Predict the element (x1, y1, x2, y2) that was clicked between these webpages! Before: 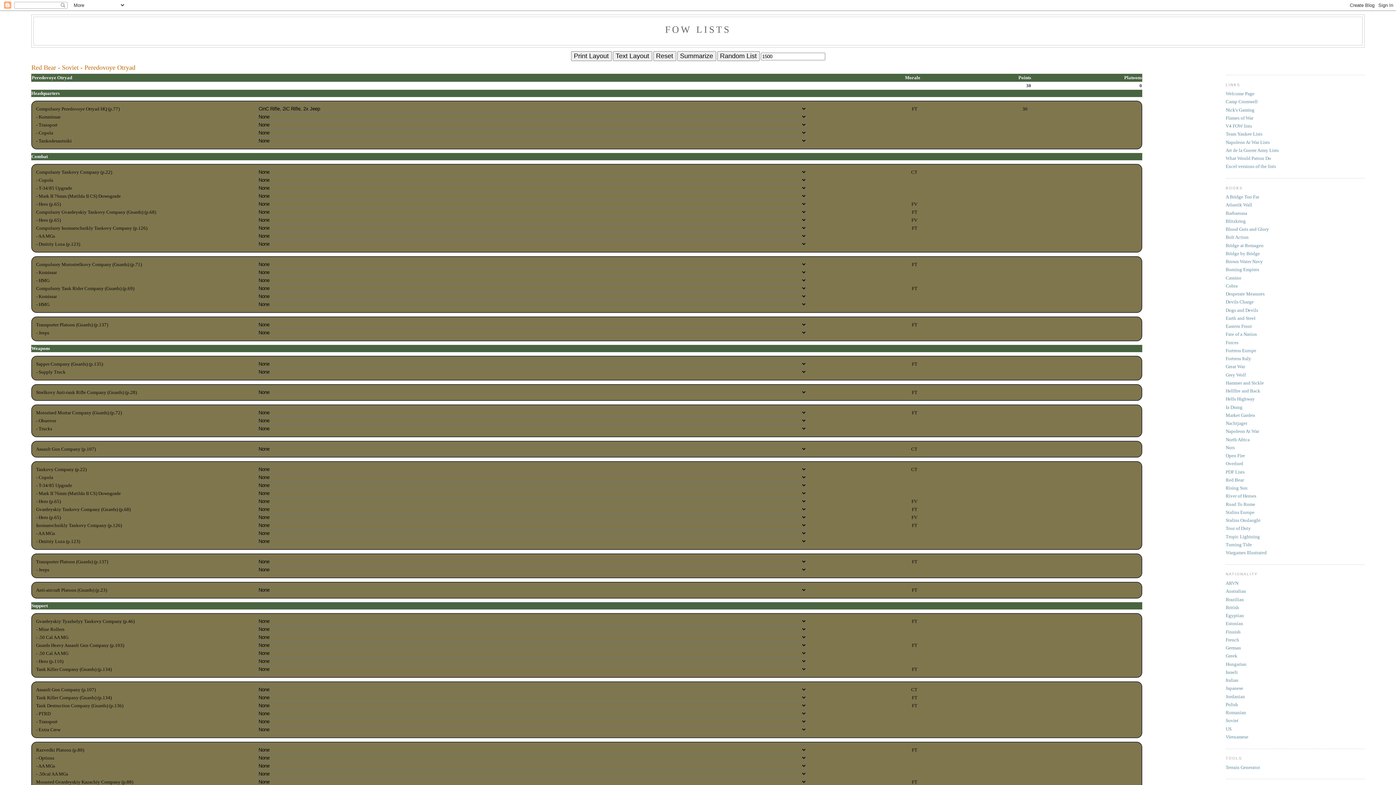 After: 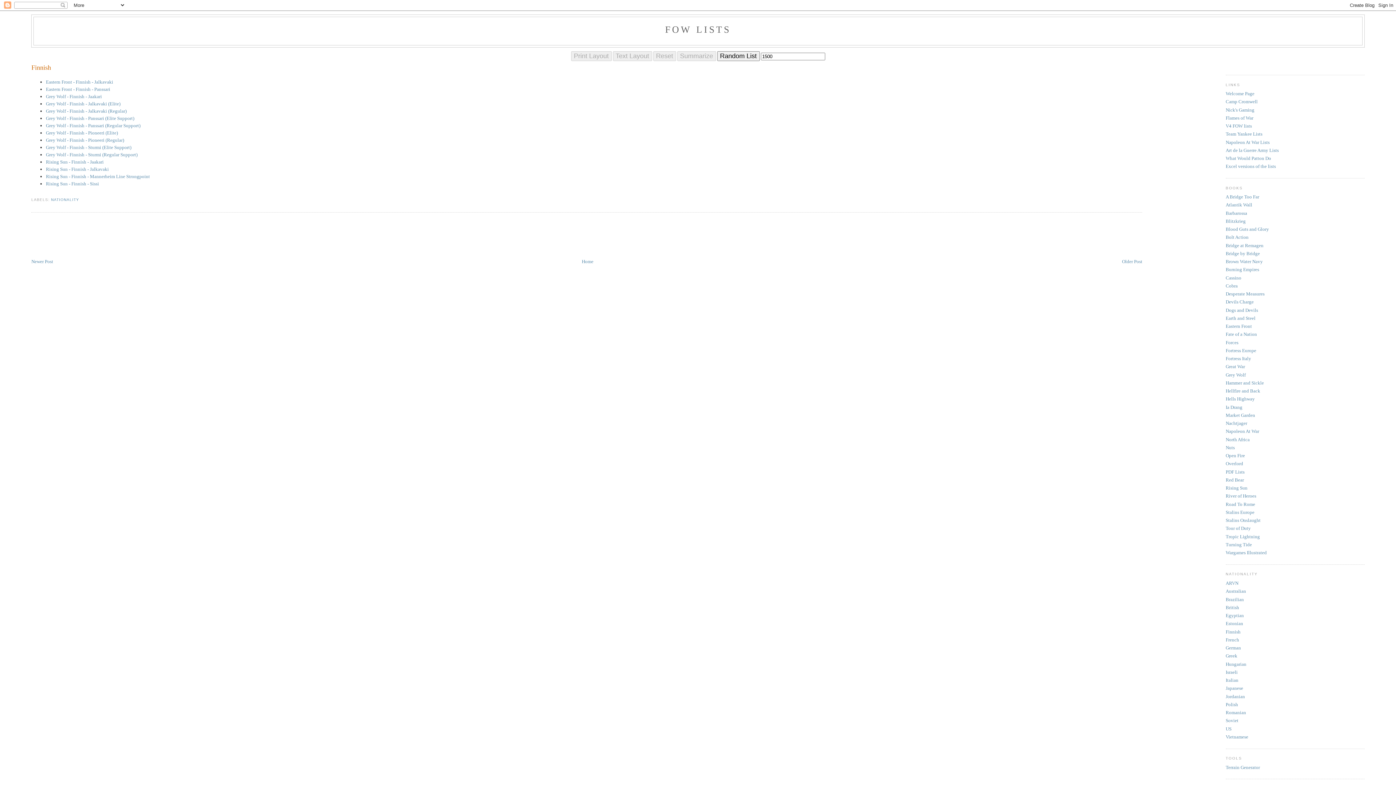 Action: bbox: (1226, 629, 1240, 634) label: Finnish